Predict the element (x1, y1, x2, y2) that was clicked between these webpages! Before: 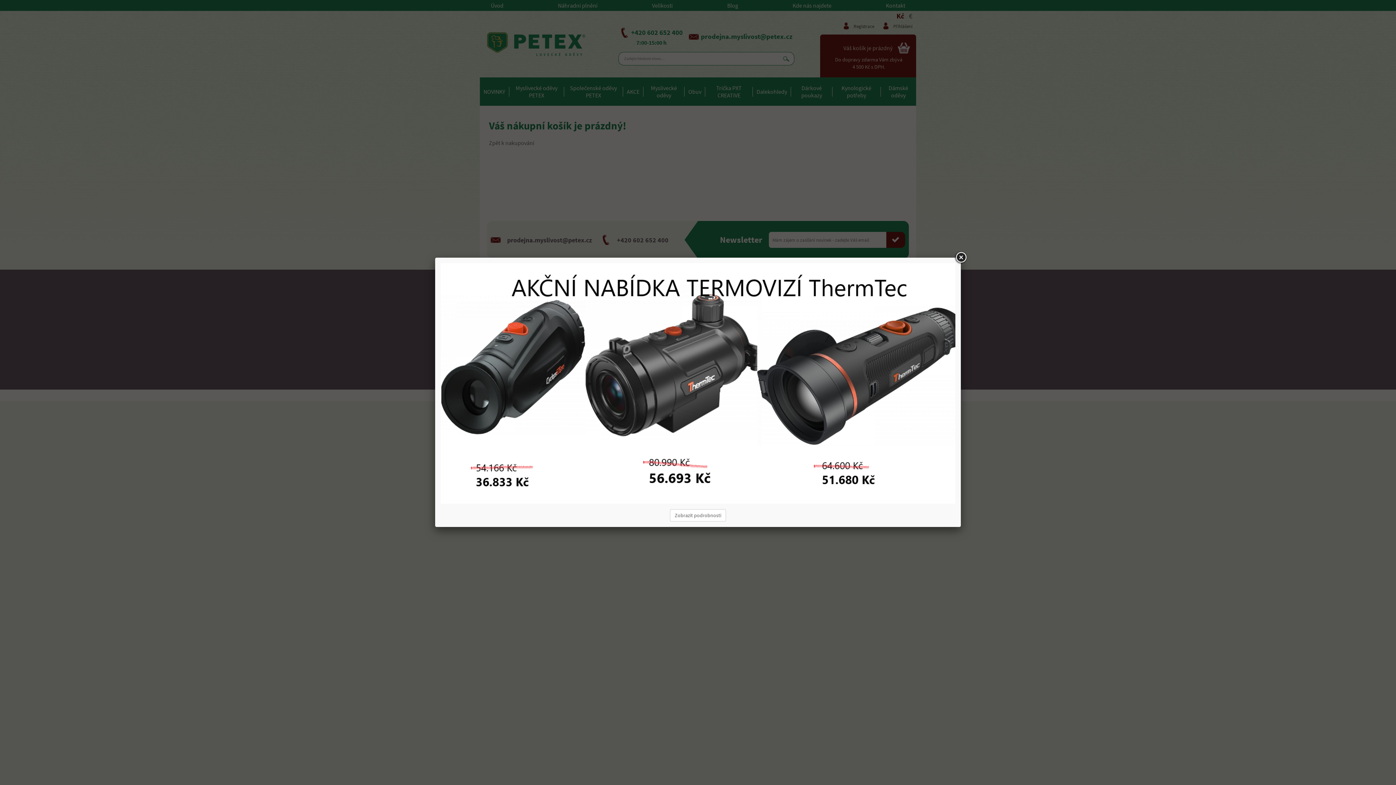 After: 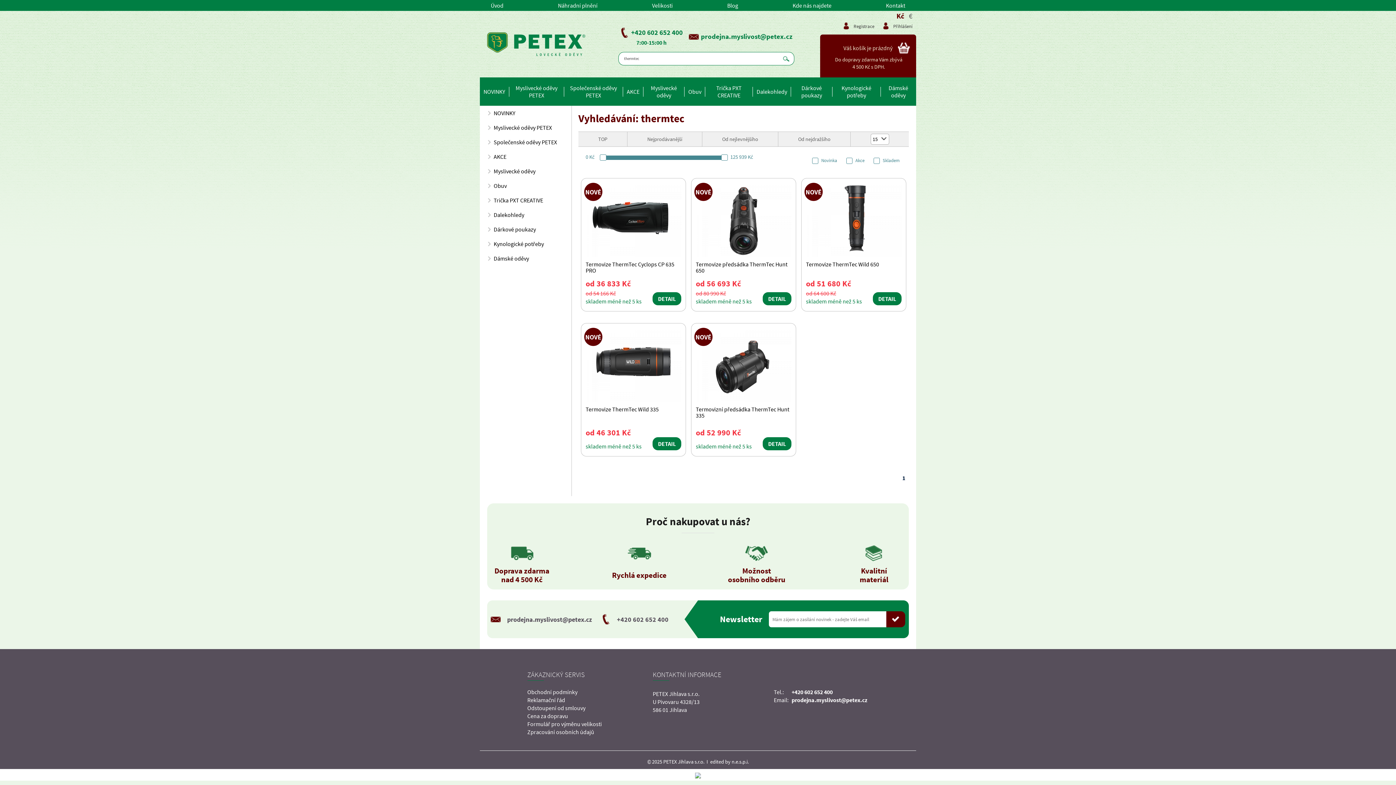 Action: bbox: (440, 379, 955, 386)